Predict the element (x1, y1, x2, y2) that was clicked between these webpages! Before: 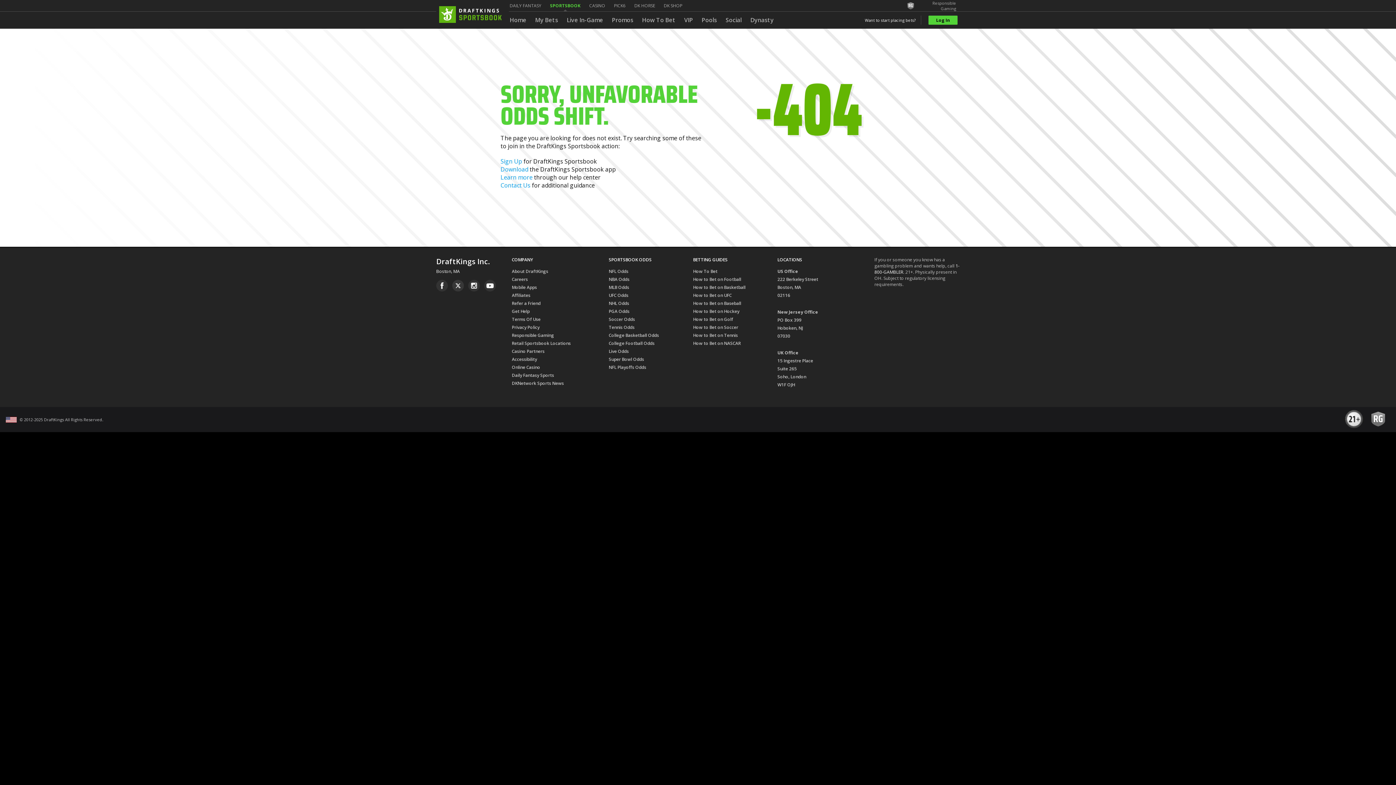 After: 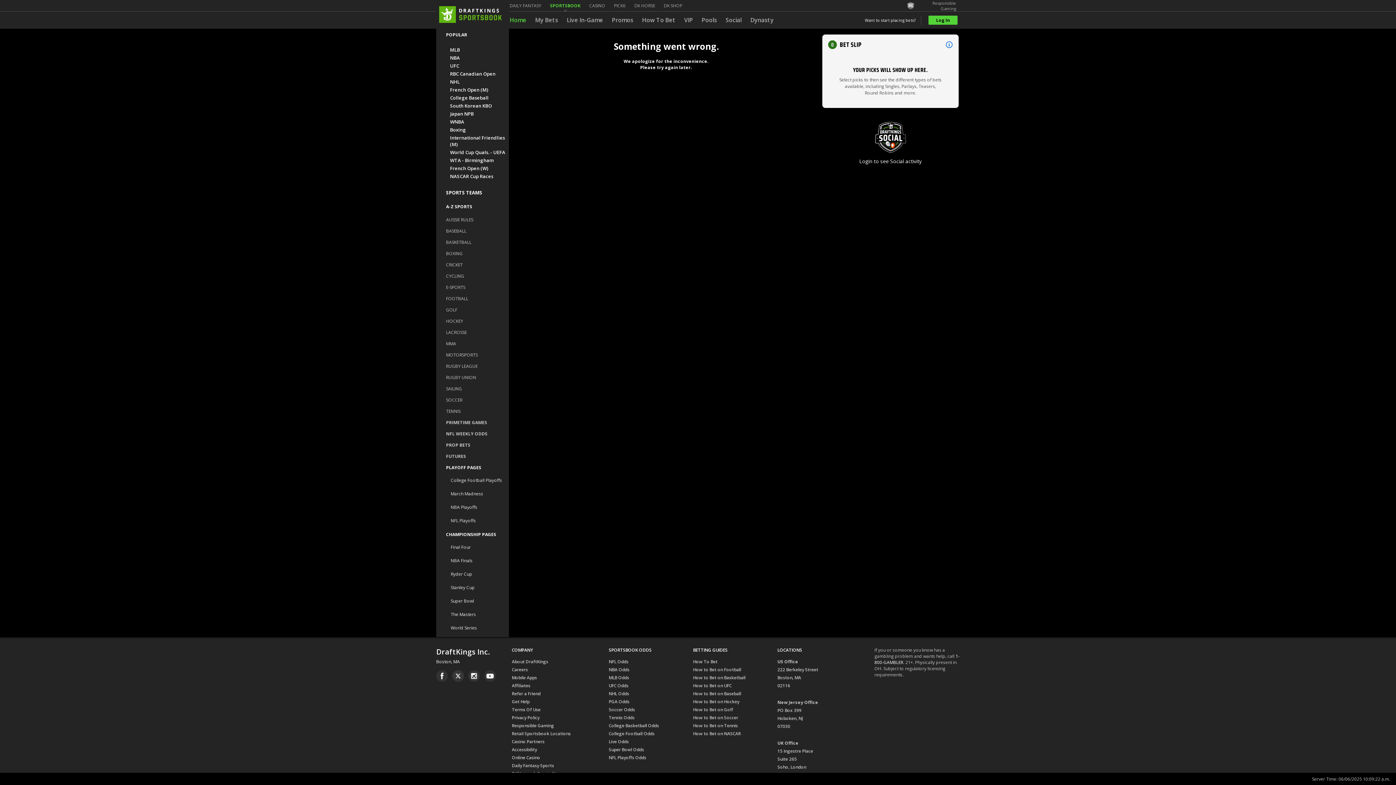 Action: label: Sportsbook bbox: (550, 2, 580, 8)